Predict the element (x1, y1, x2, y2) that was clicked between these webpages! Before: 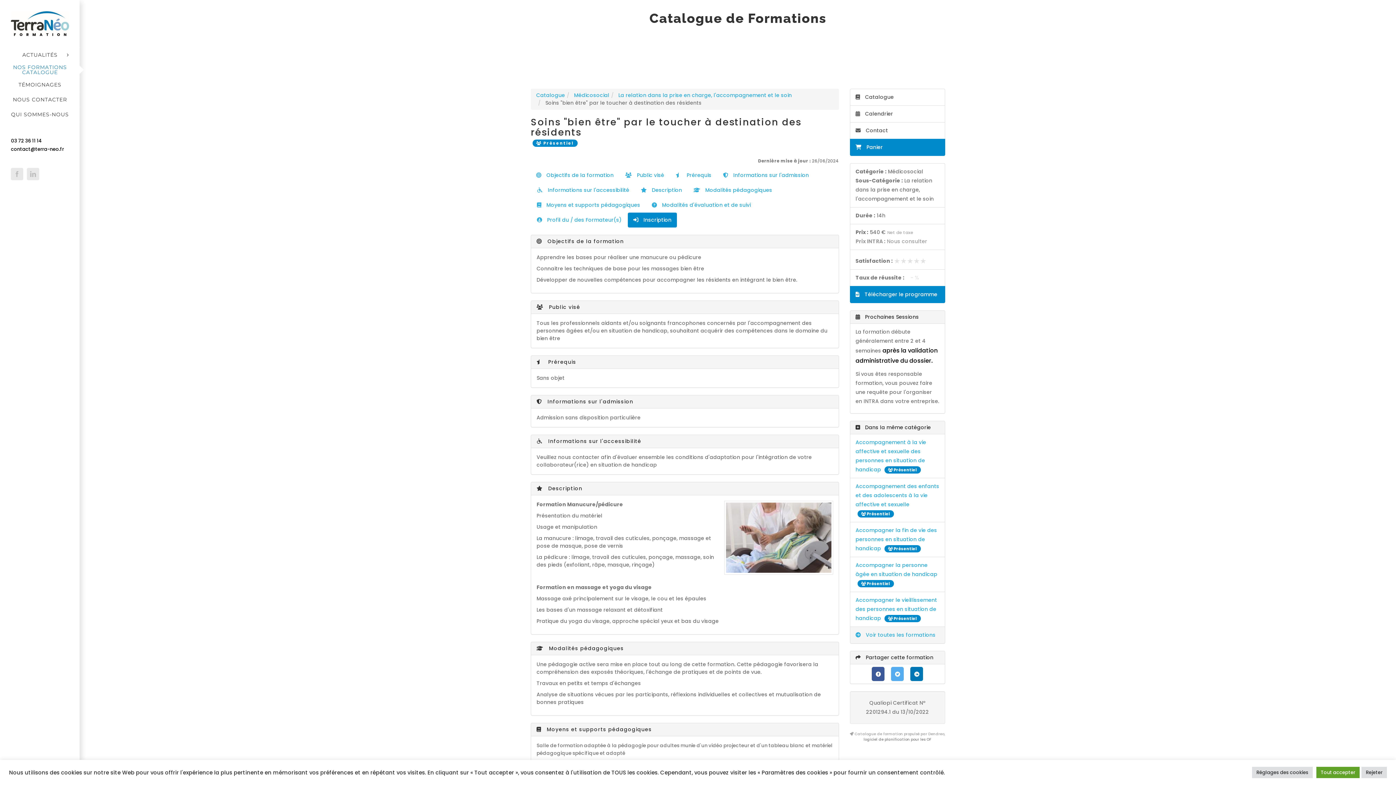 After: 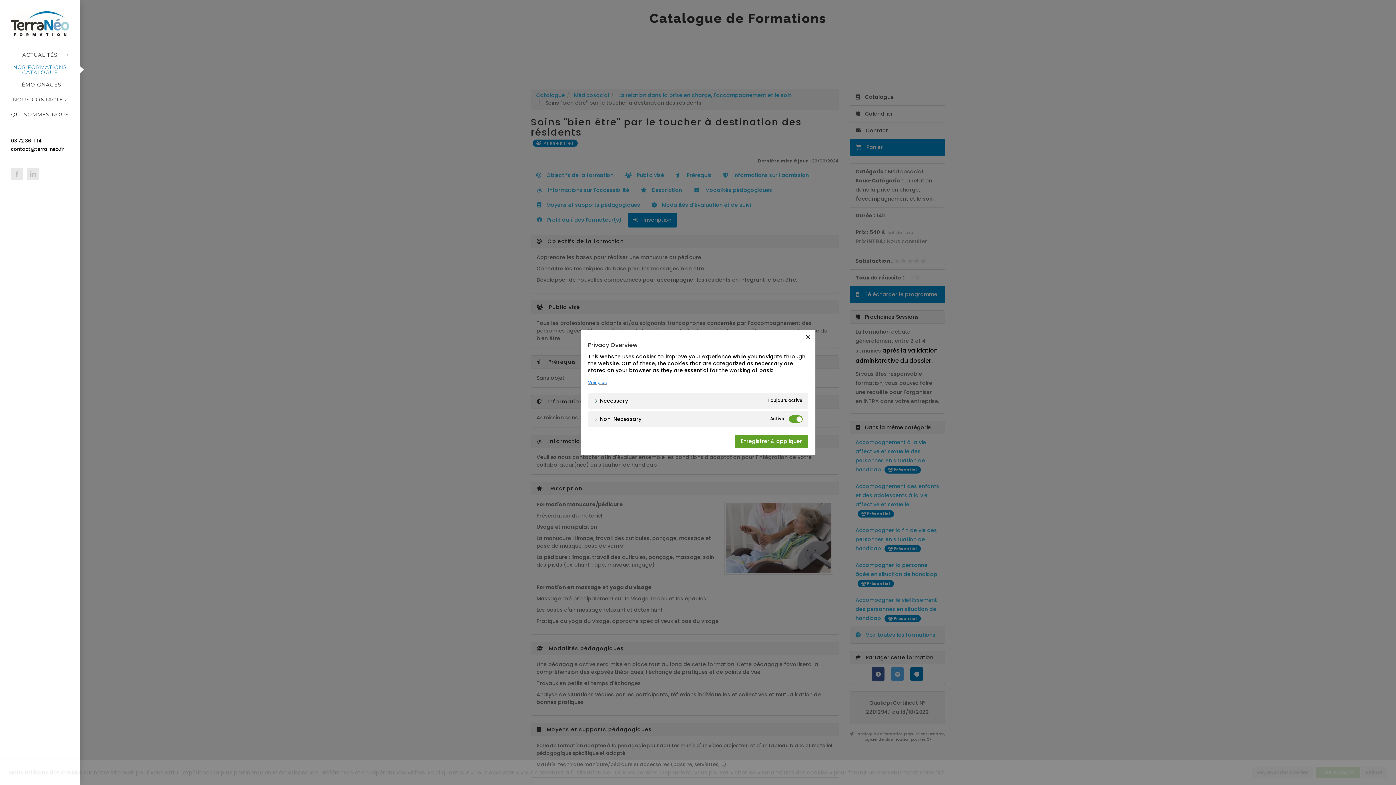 Action: label: Réglages des cookies bbox: (1252, 767, 1313, 778)